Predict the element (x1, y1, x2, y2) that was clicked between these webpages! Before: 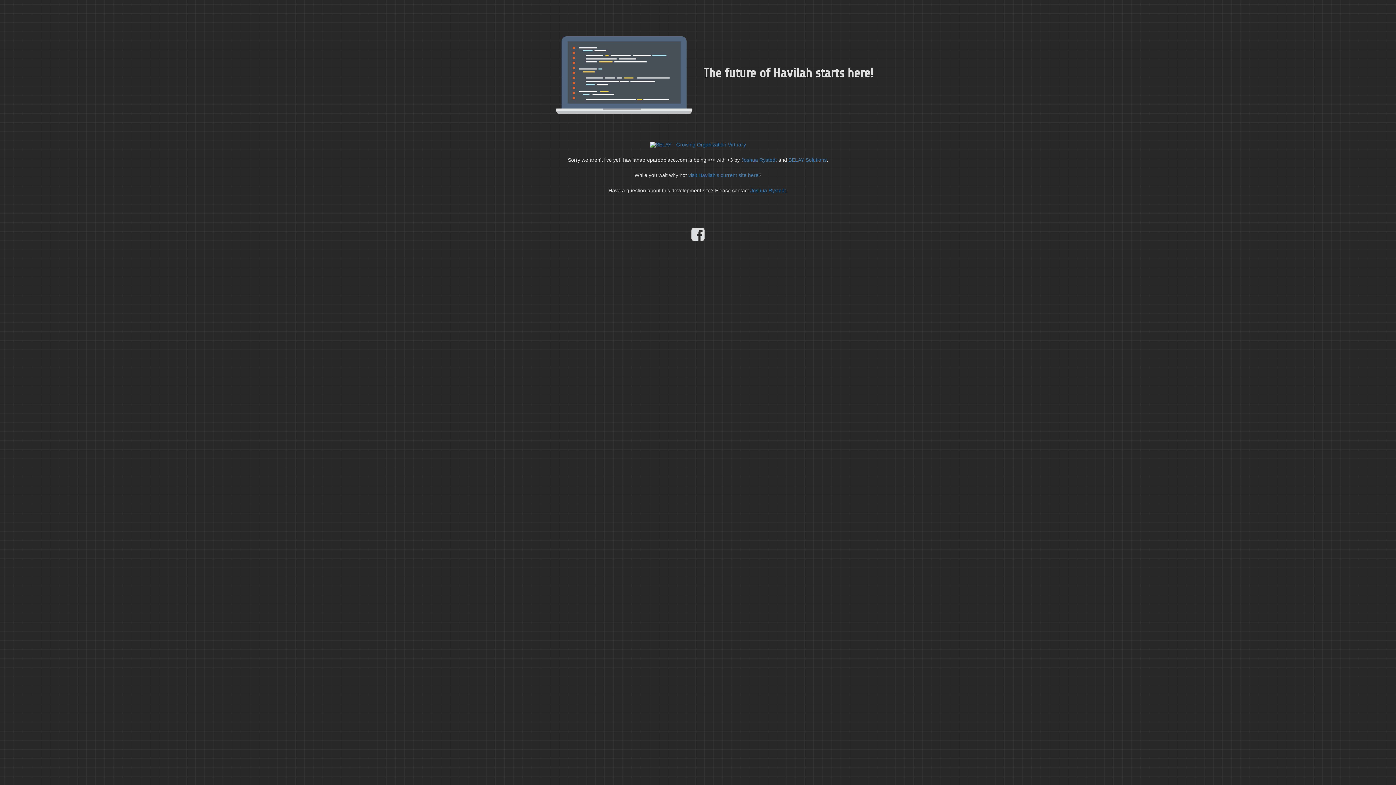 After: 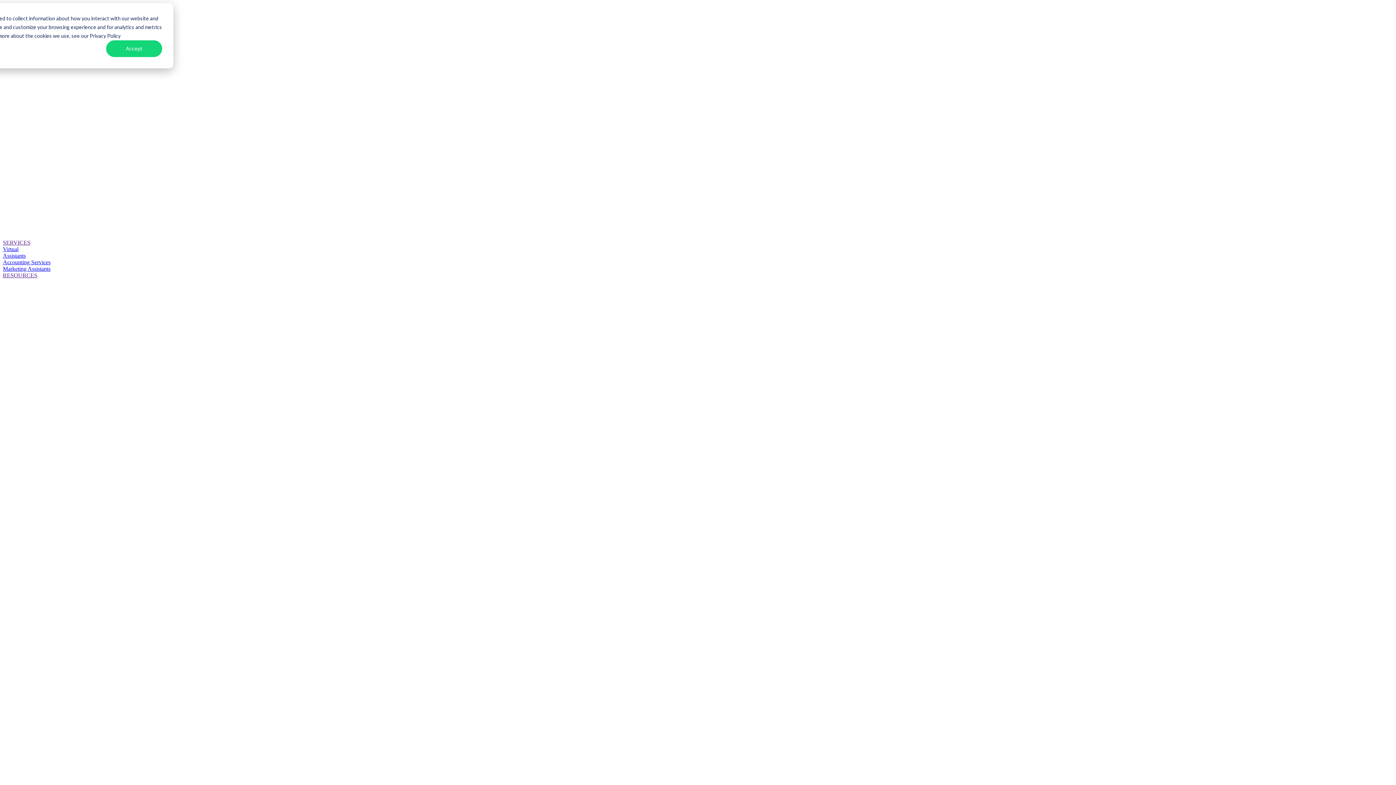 Action: label: BELAY Solutions bbox: (788, 157, 826, 163)